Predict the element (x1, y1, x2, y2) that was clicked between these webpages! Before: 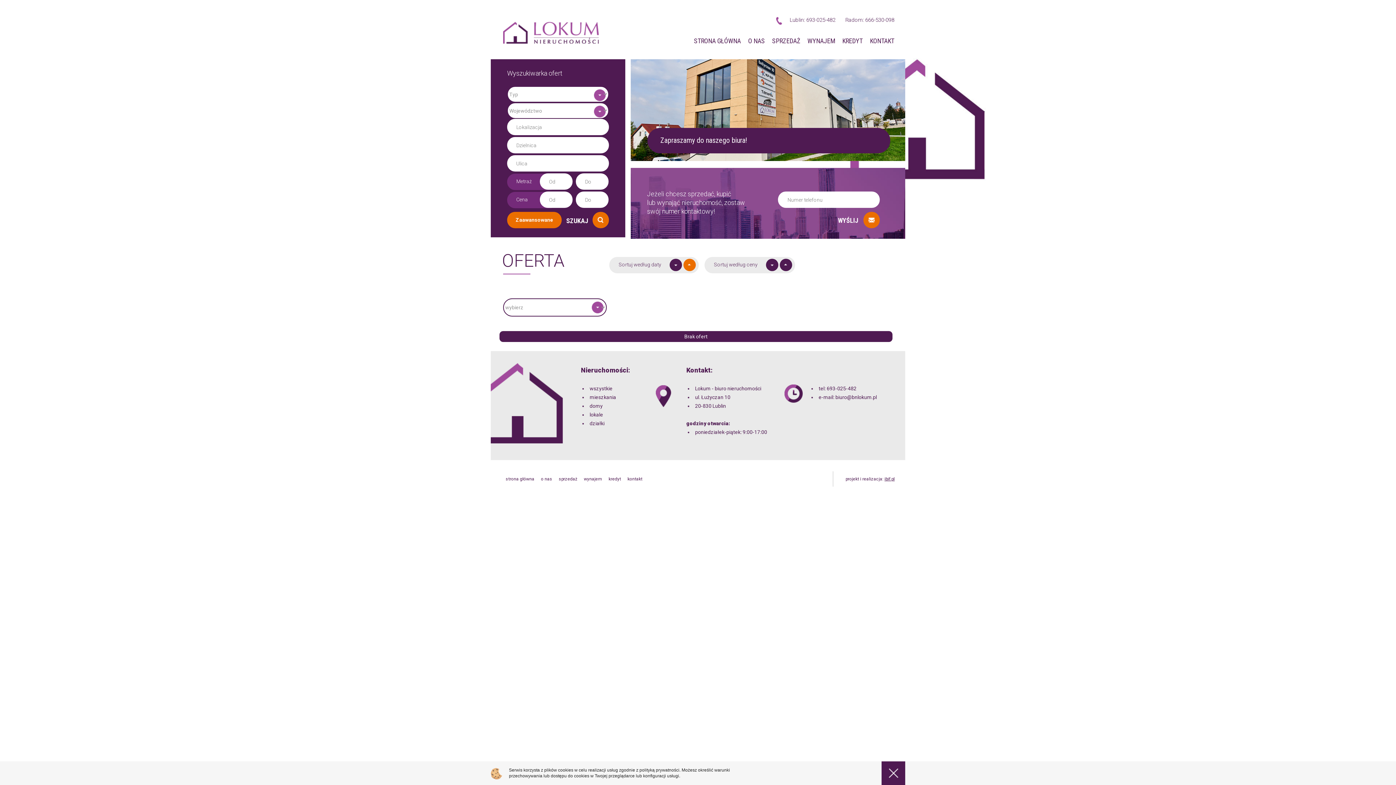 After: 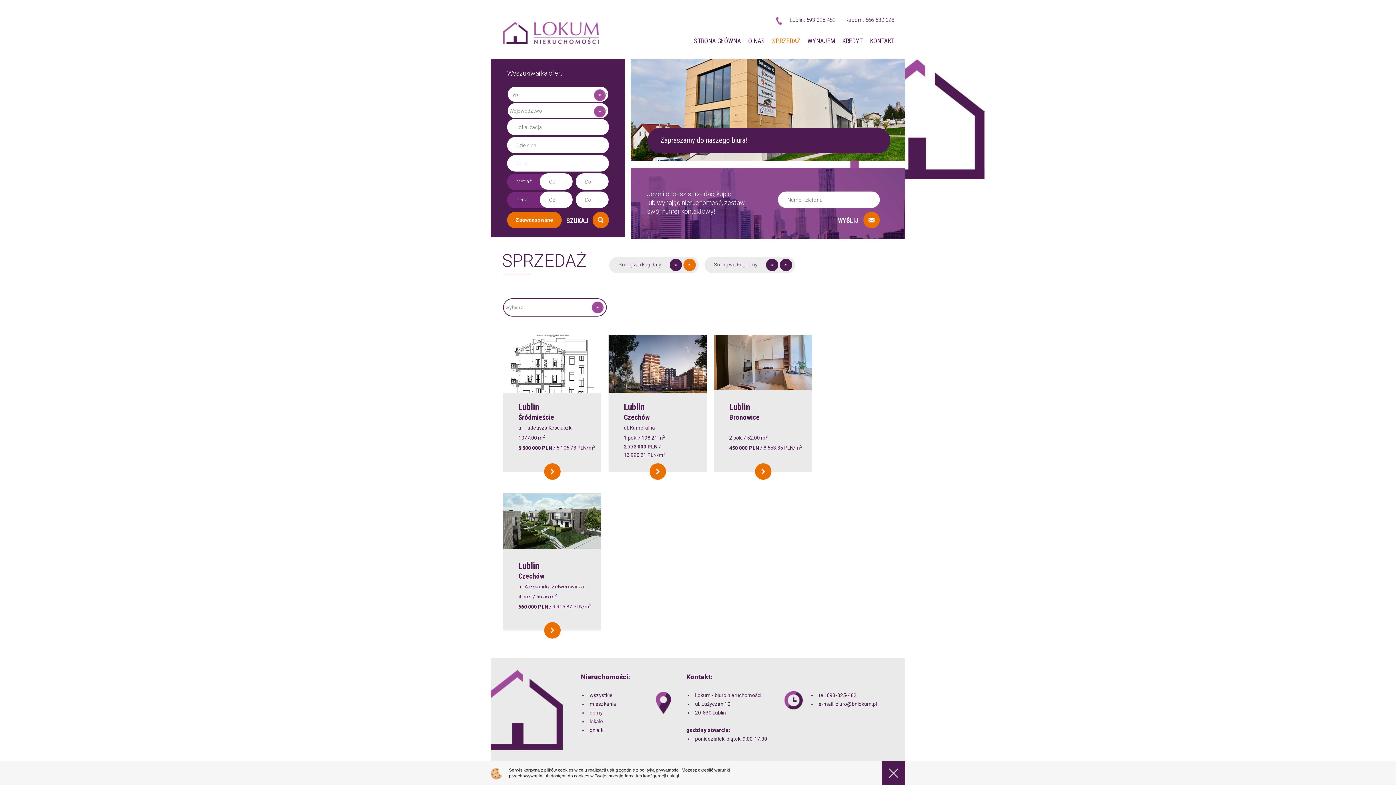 Action: label: sprzedaż bbox: (558, 476, 577, 481)